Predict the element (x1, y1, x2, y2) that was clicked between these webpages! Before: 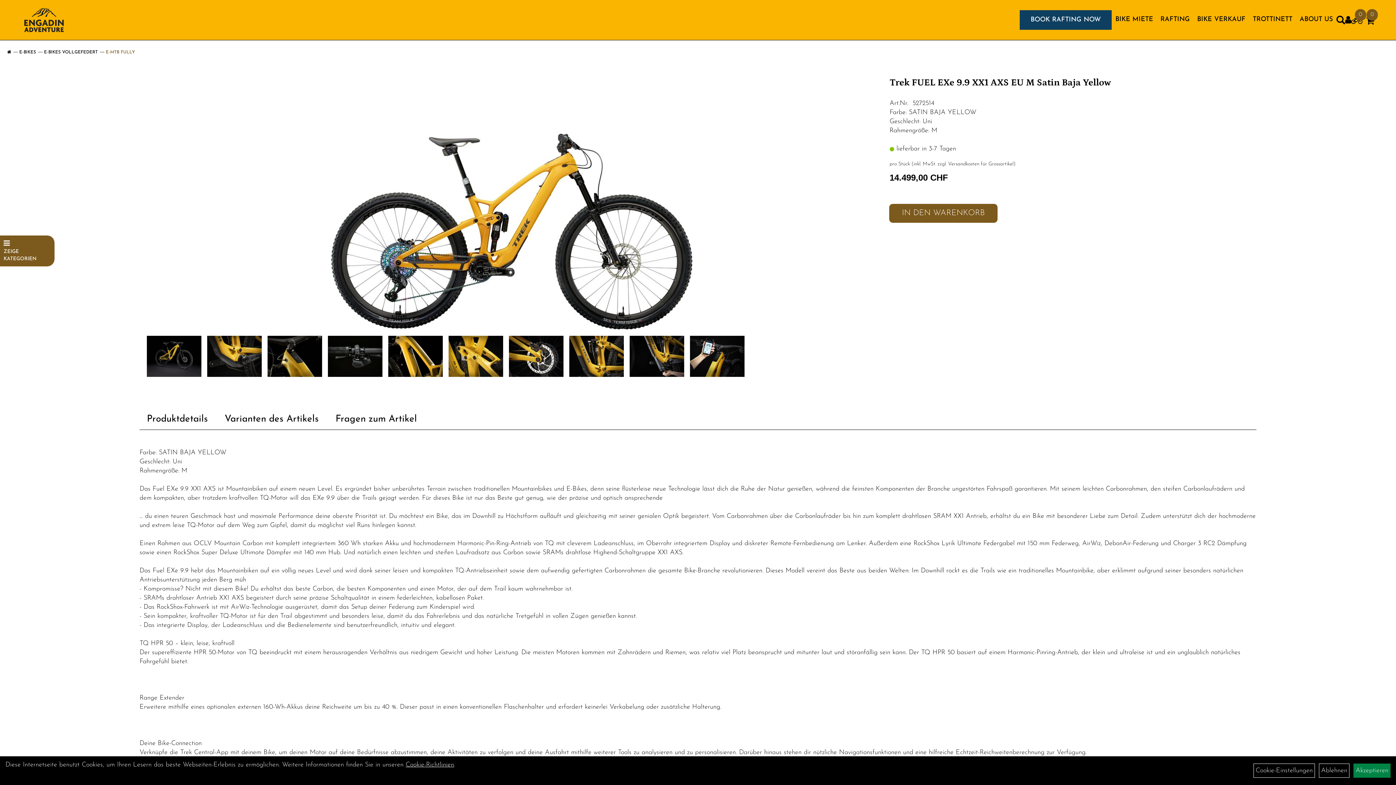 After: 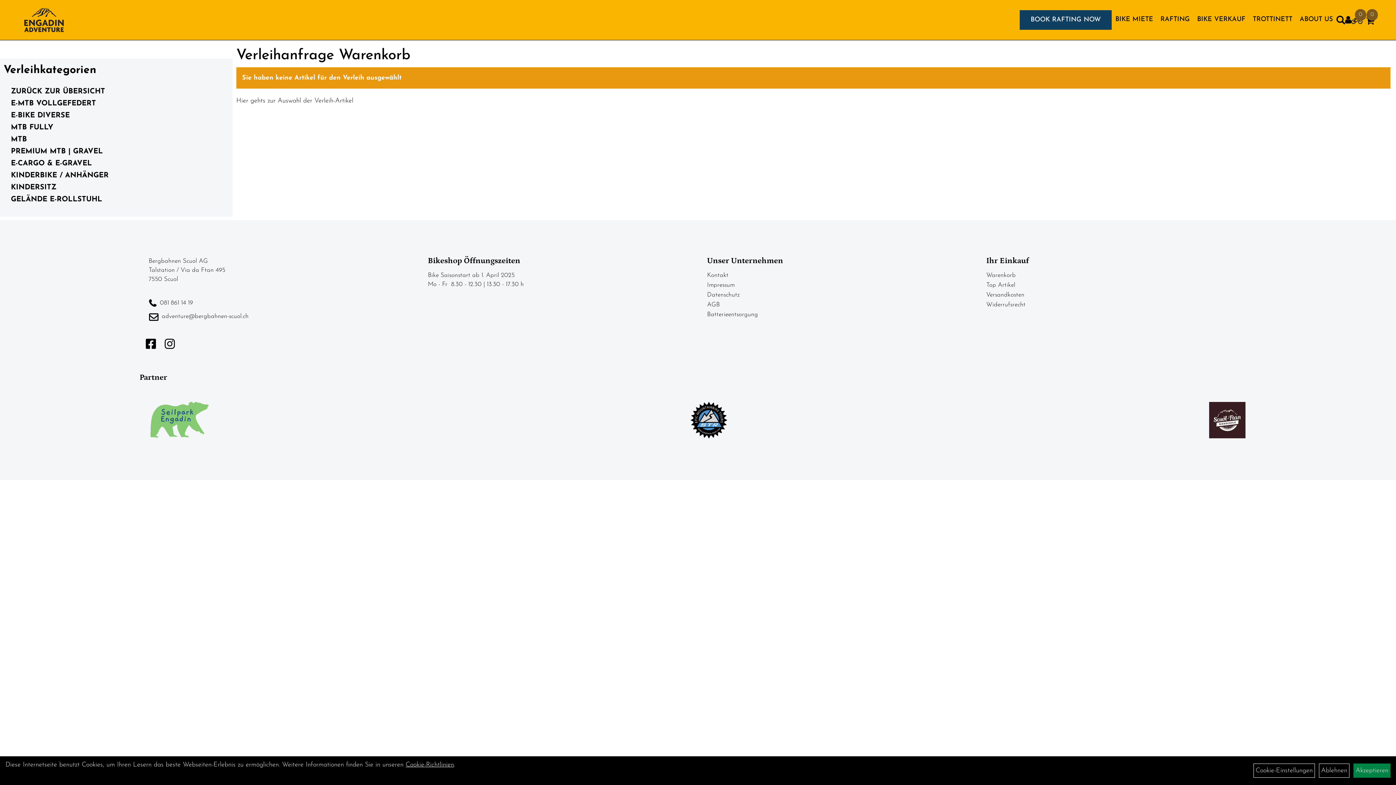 Action: label: 0 bbox: (1351, 19, 1362, 25)